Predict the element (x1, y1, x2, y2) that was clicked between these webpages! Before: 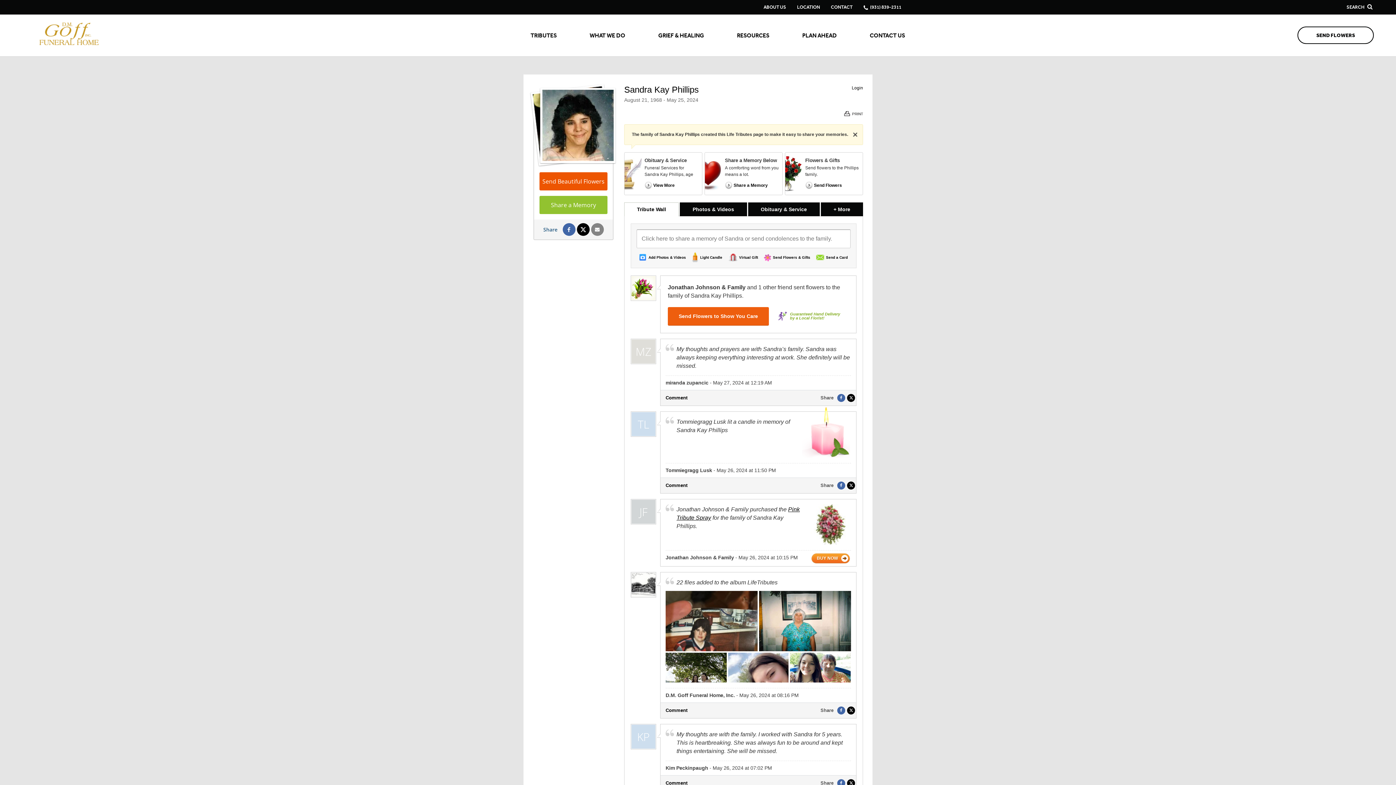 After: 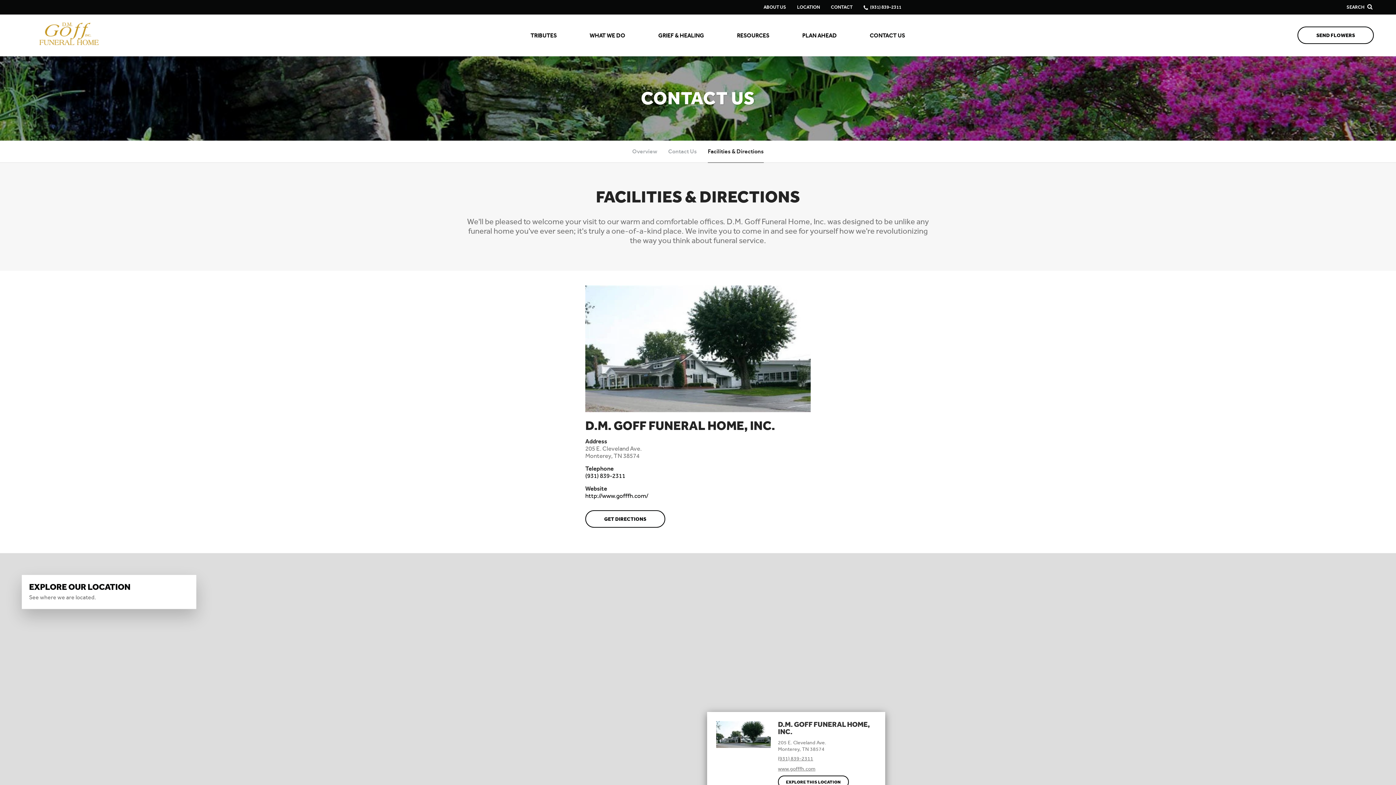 Action: bbox: (797, 4, 820, 9) label: LOCATION